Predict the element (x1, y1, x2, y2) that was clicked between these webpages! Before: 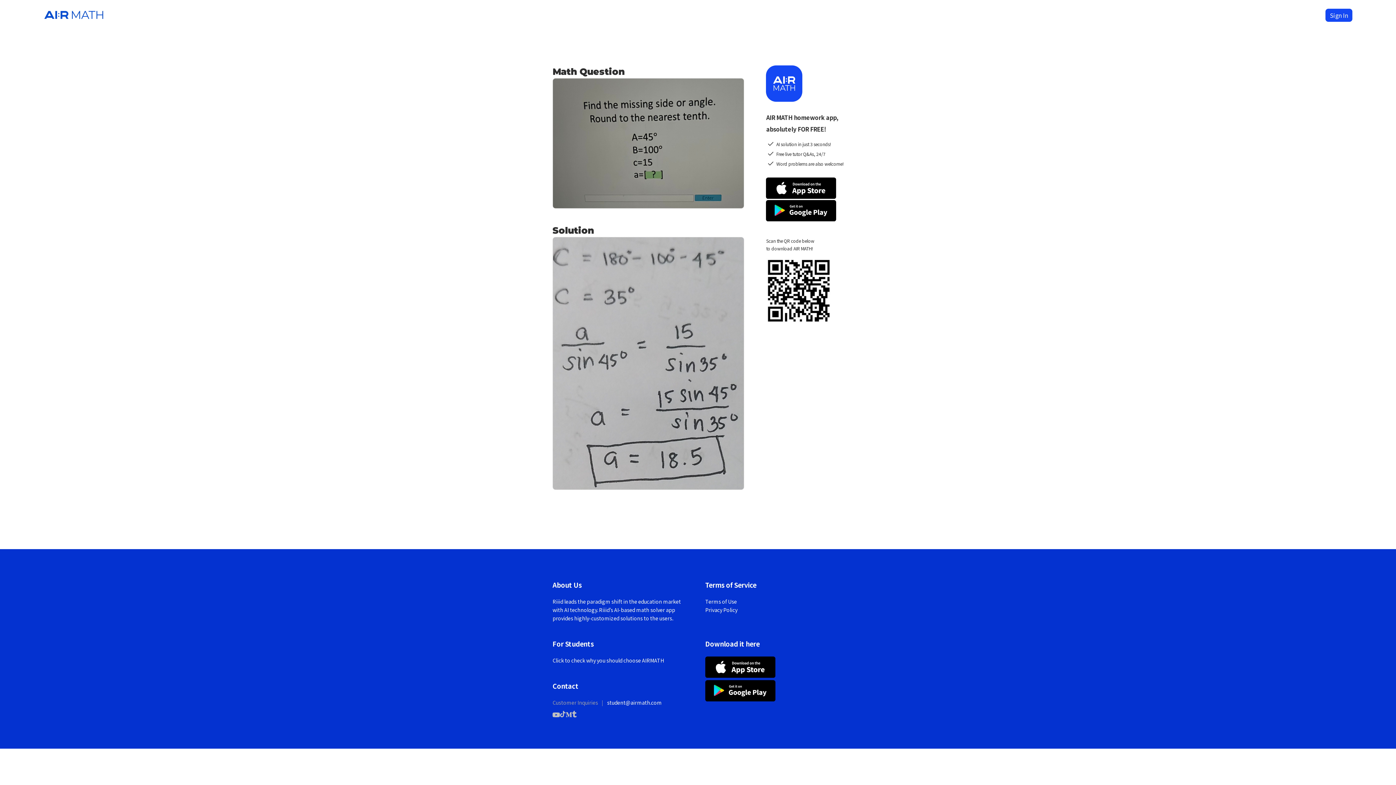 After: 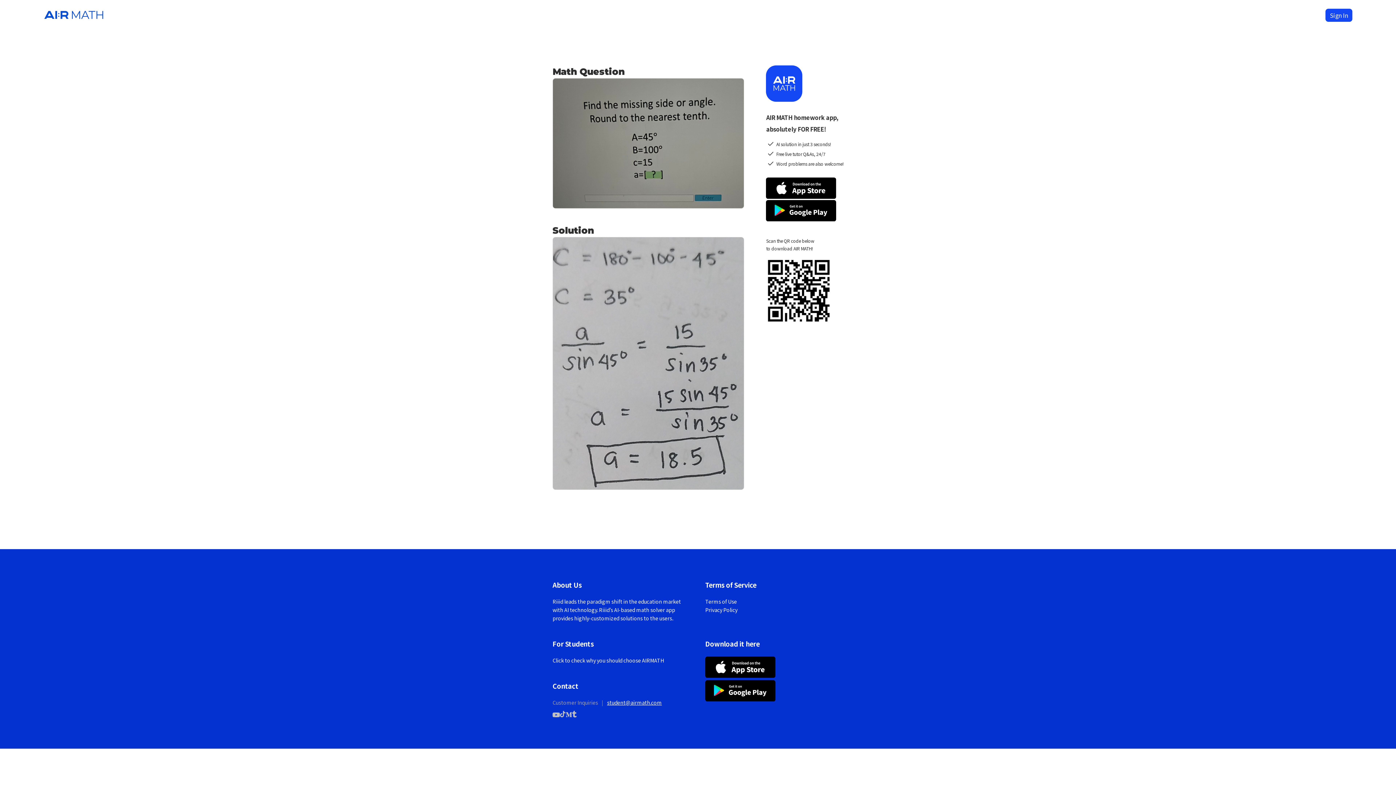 Action: label: student@airmath.com bbox: (607, 699, 662, 706)